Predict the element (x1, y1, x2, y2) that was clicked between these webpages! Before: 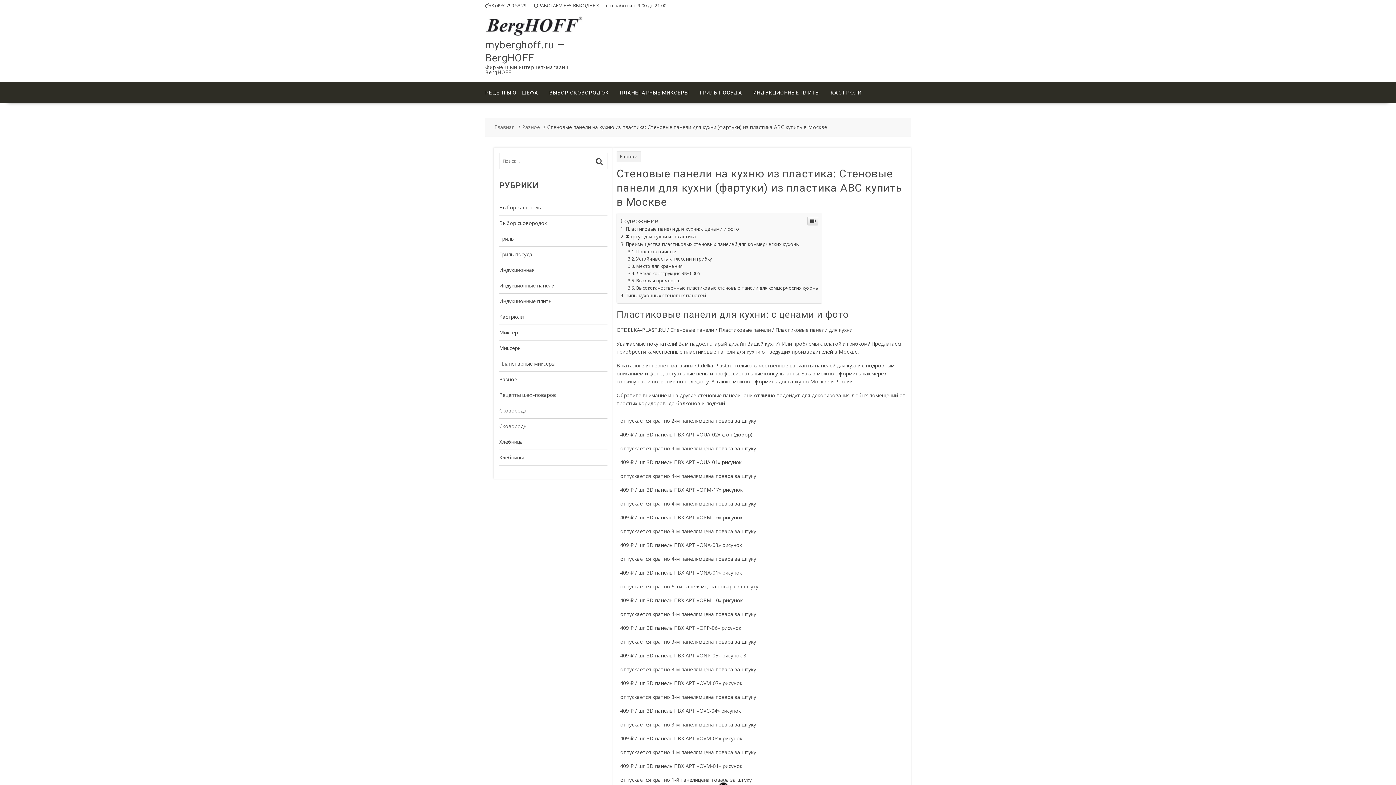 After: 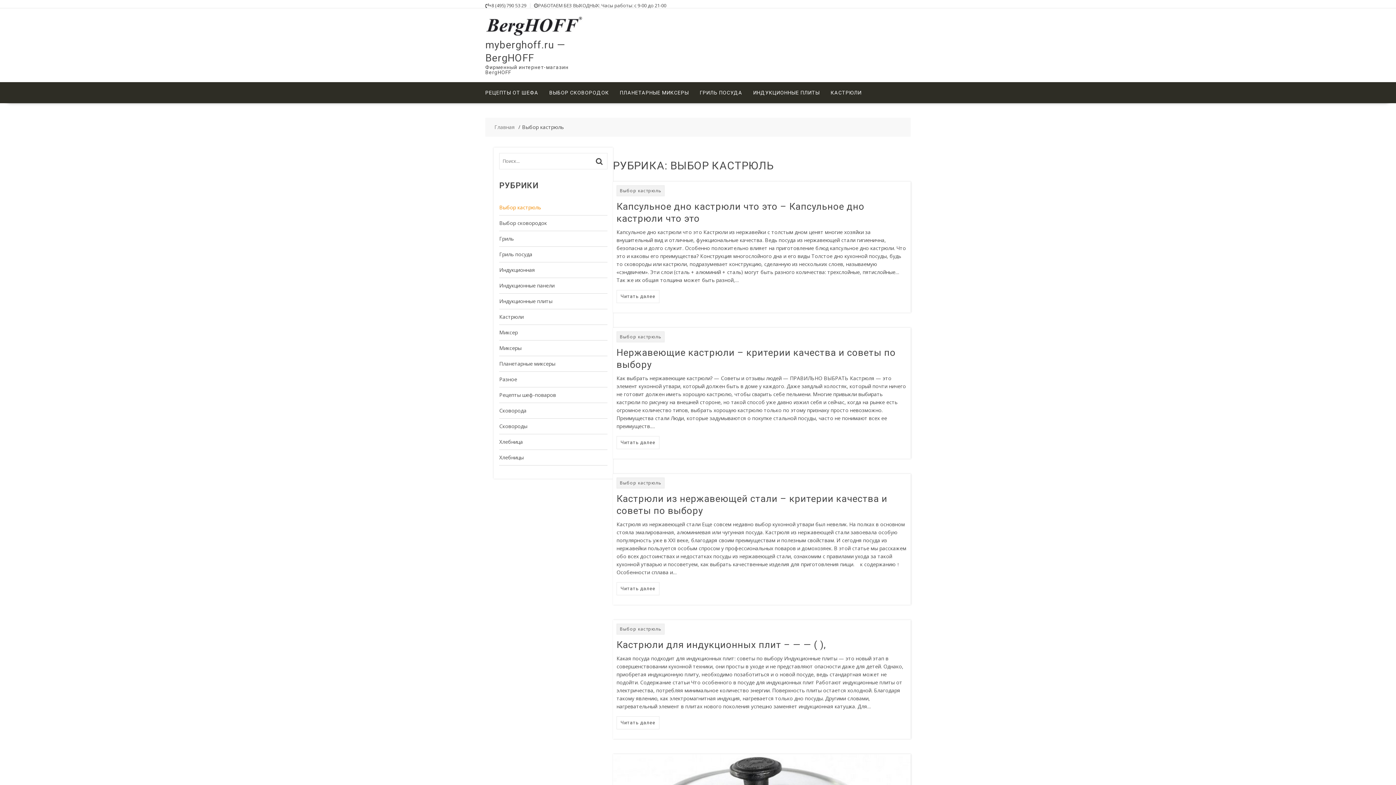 Action: bbox: (499, 204, 541, 211) label: Выбор кастрюль